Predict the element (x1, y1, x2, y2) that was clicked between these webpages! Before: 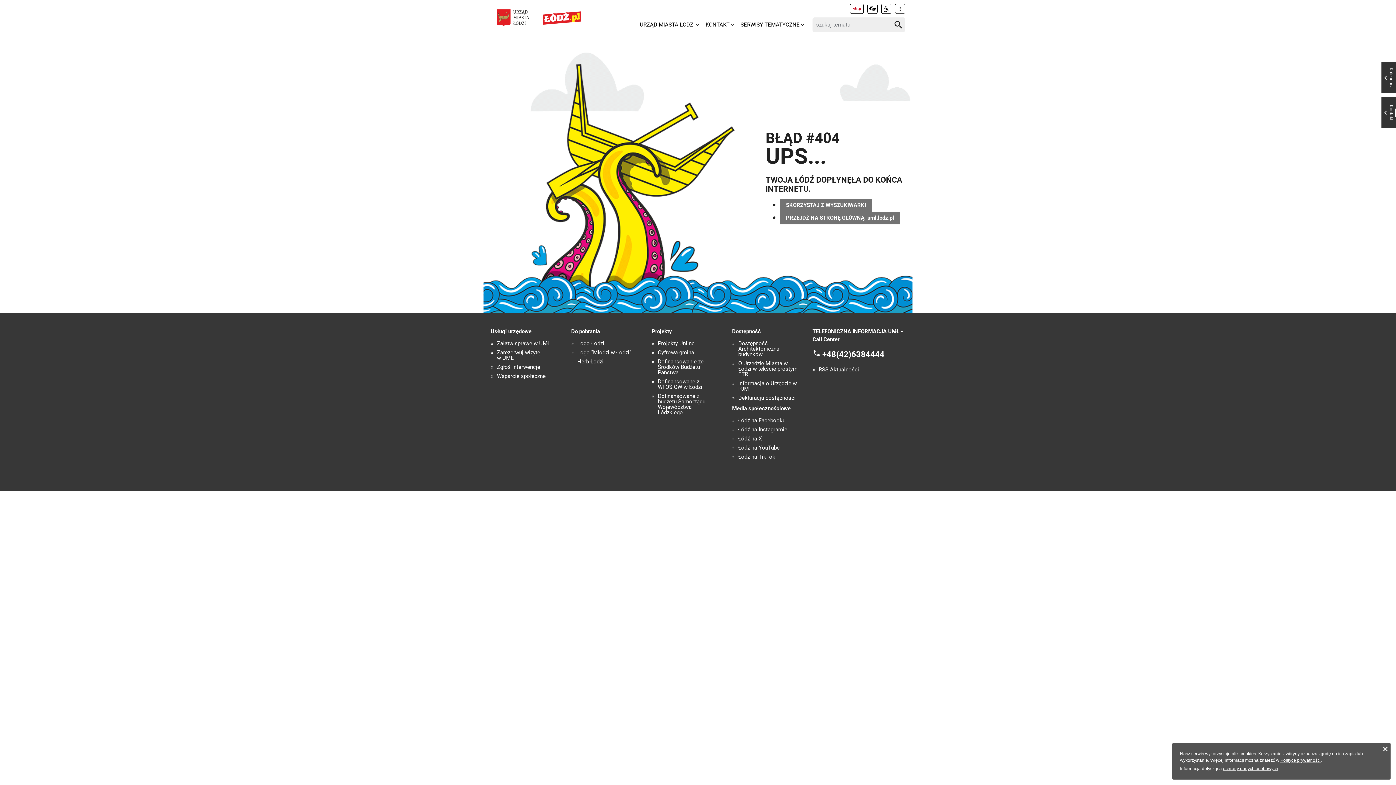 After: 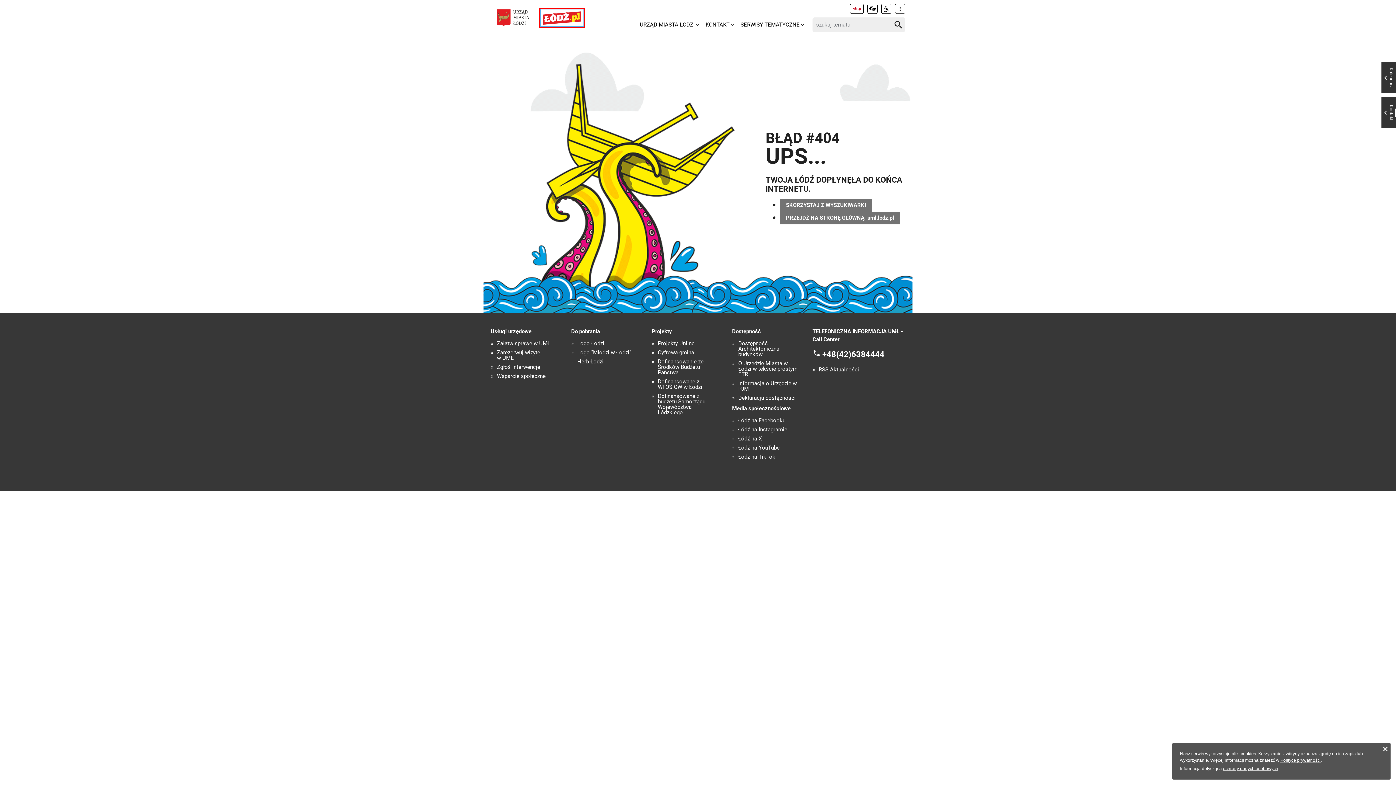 Action: bbox: (540, 9, 583, 26)